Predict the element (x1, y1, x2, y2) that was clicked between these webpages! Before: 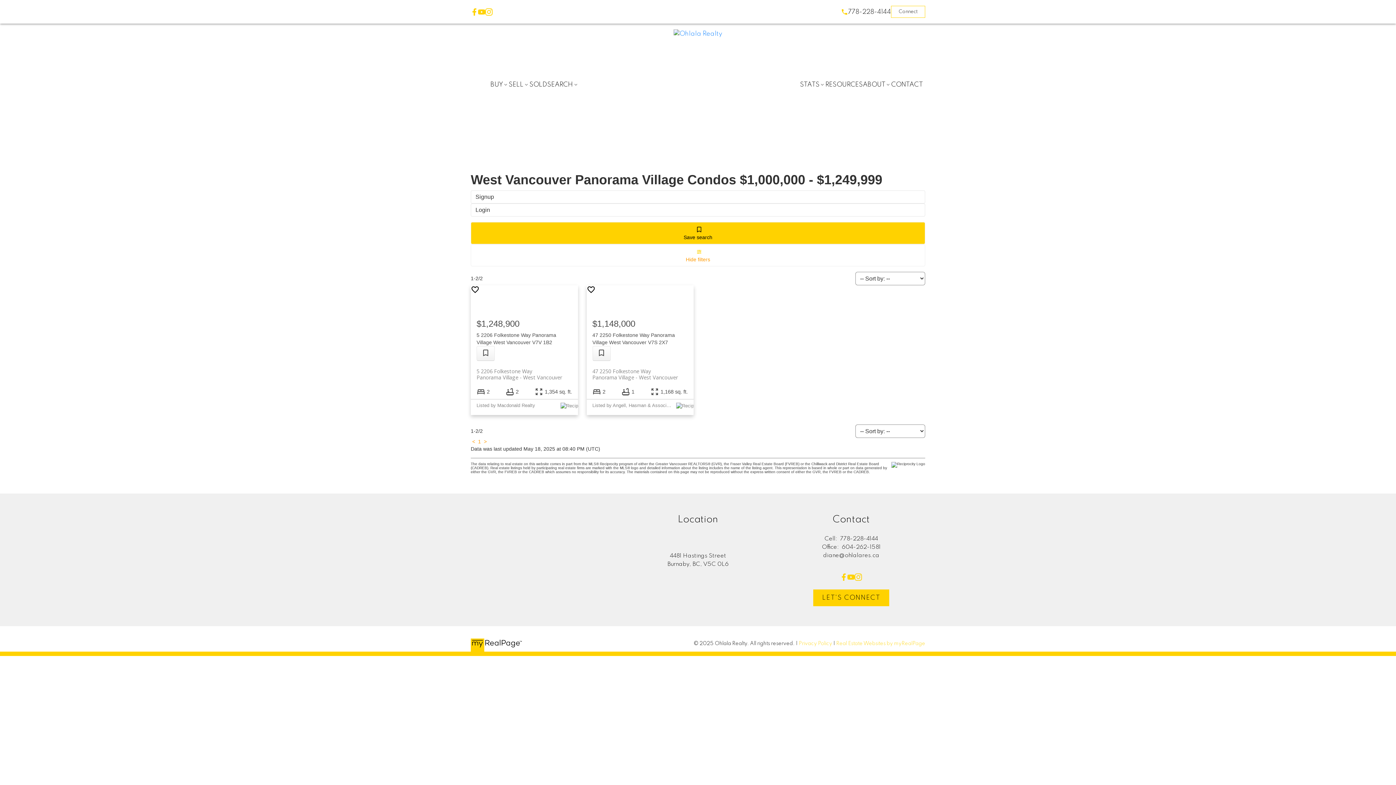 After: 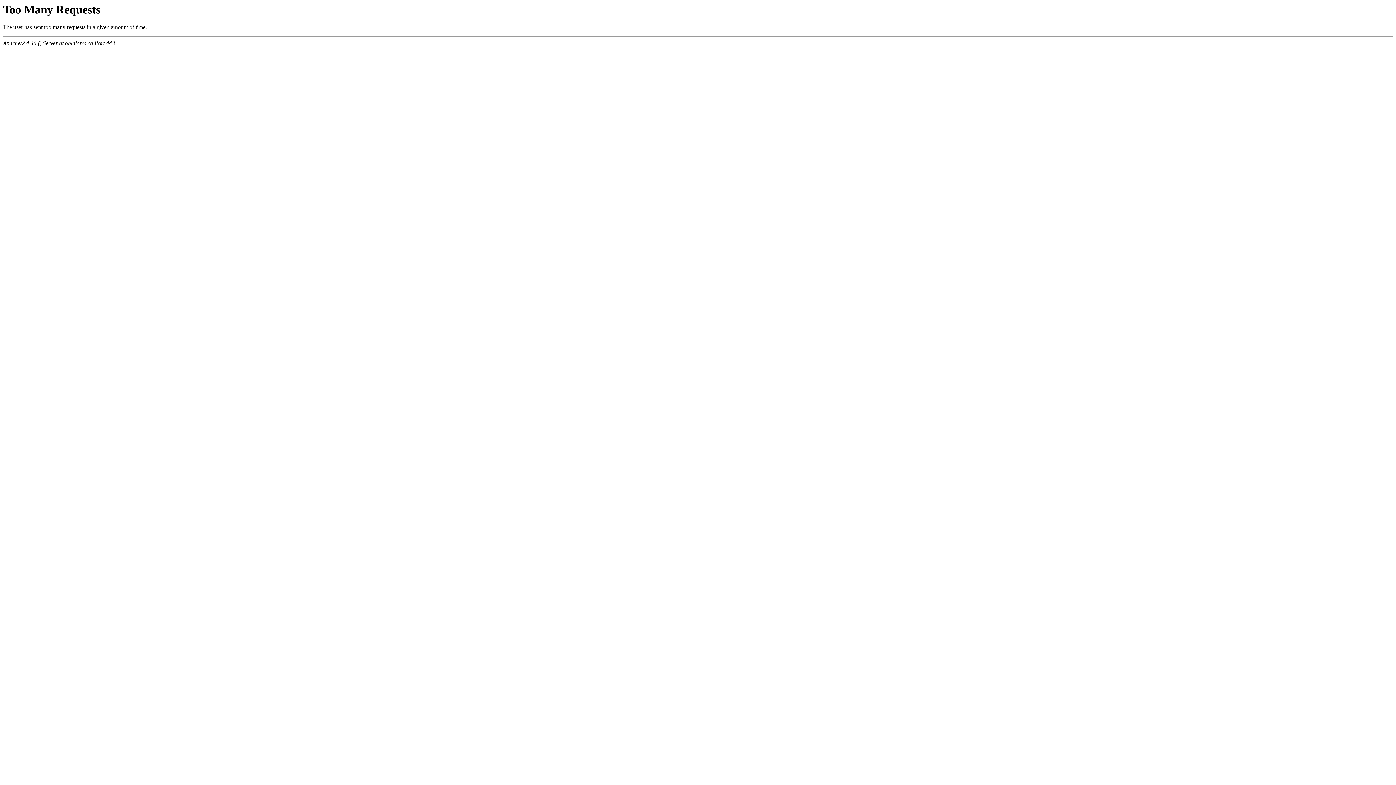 Action: bbox: (798, 641, 832, 646) label: Privacy Policy